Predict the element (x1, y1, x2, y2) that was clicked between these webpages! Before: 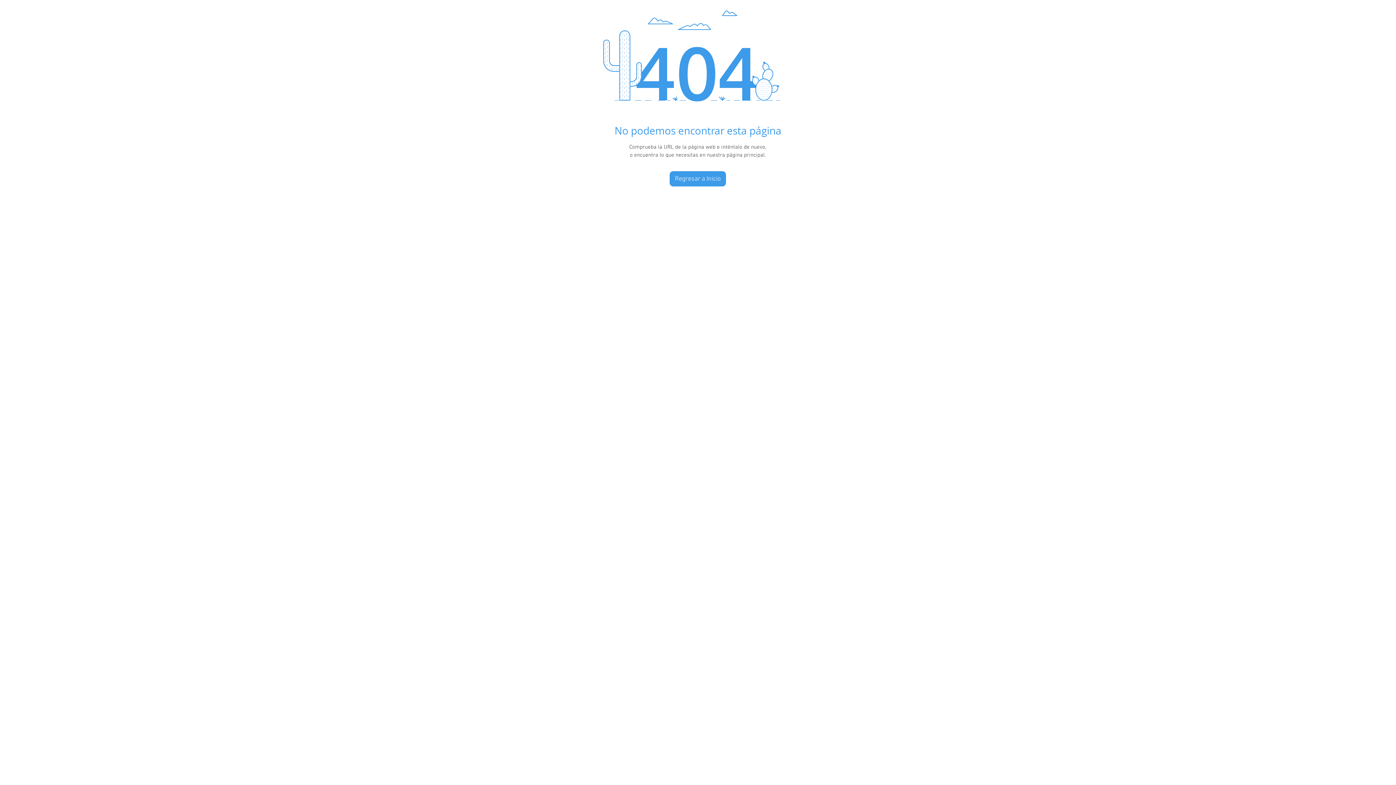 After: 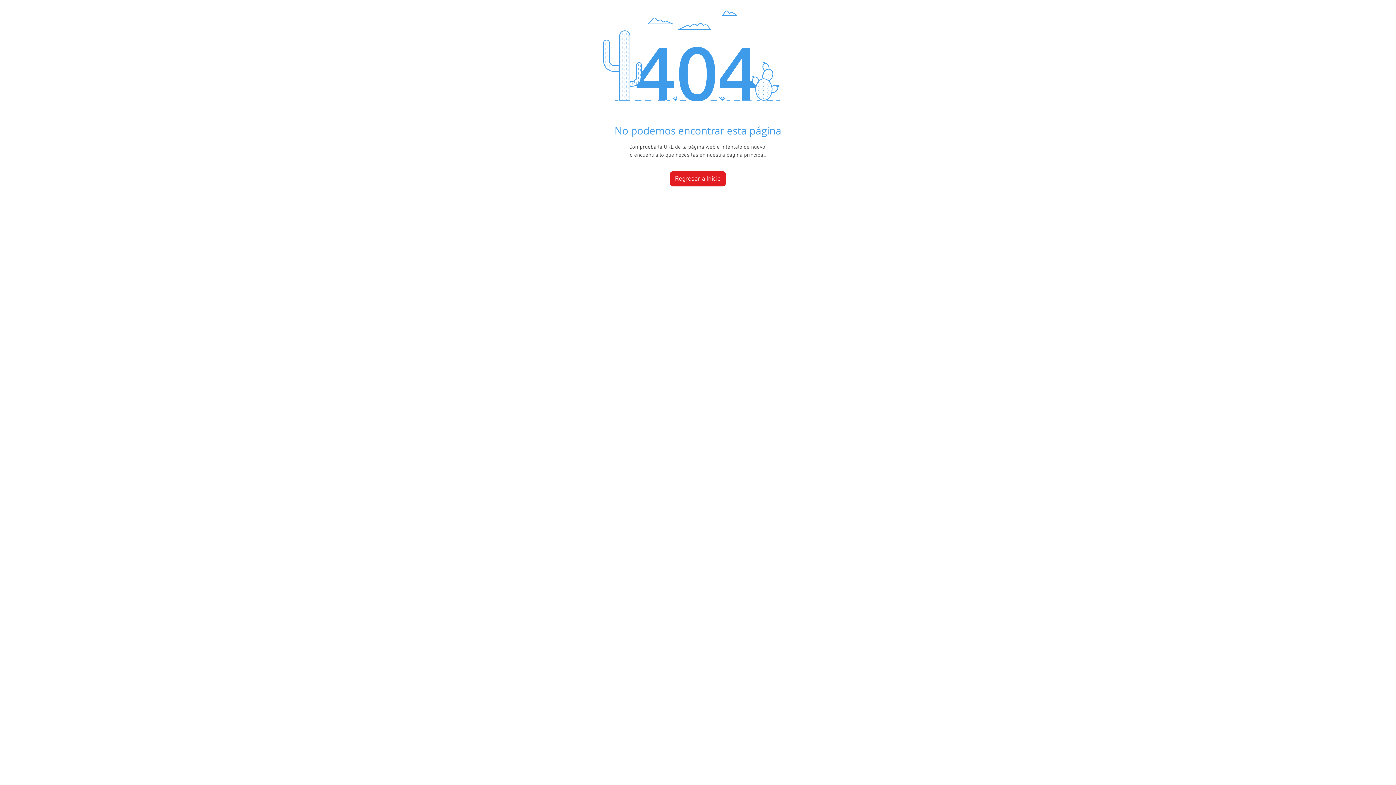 Action: label: Regresar a Inicio bbox: (669, 171, 726, 186)